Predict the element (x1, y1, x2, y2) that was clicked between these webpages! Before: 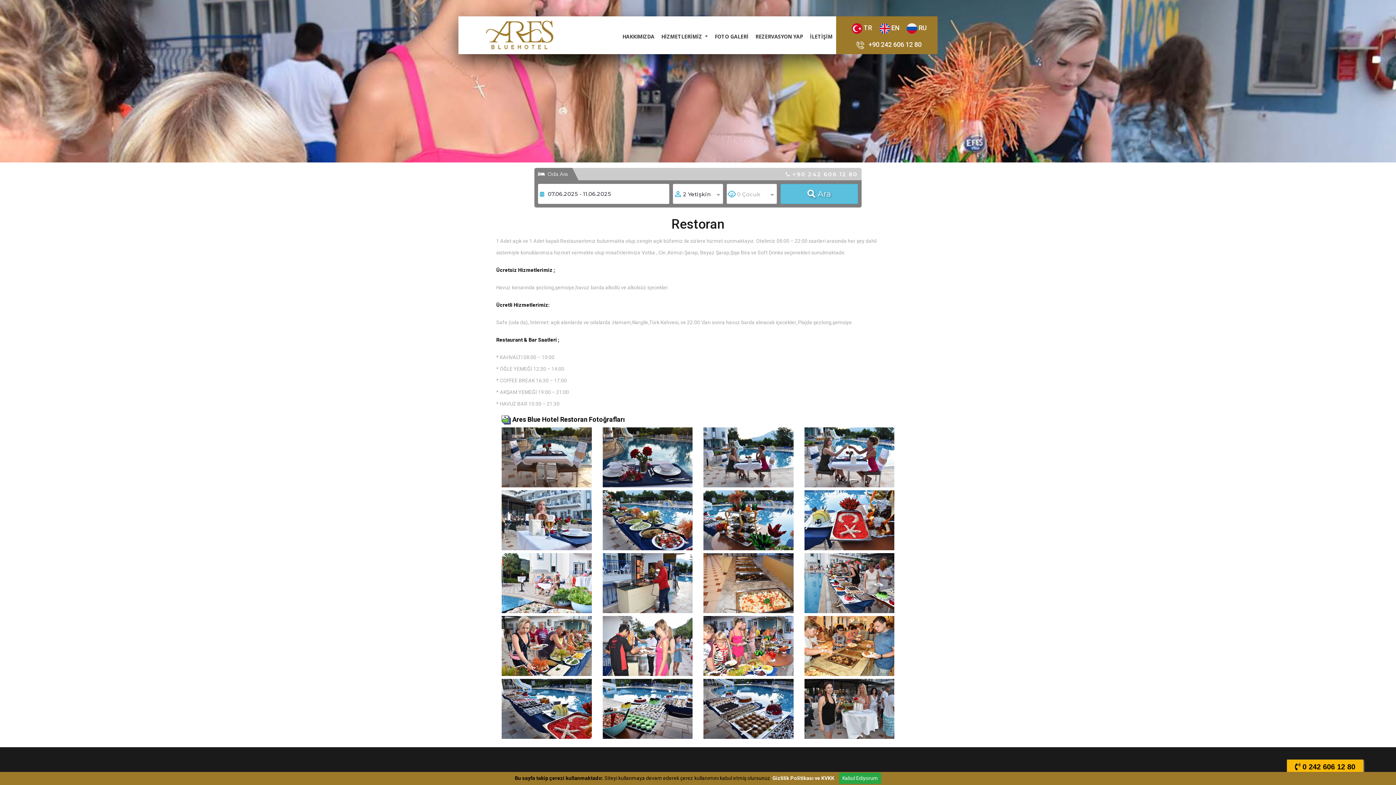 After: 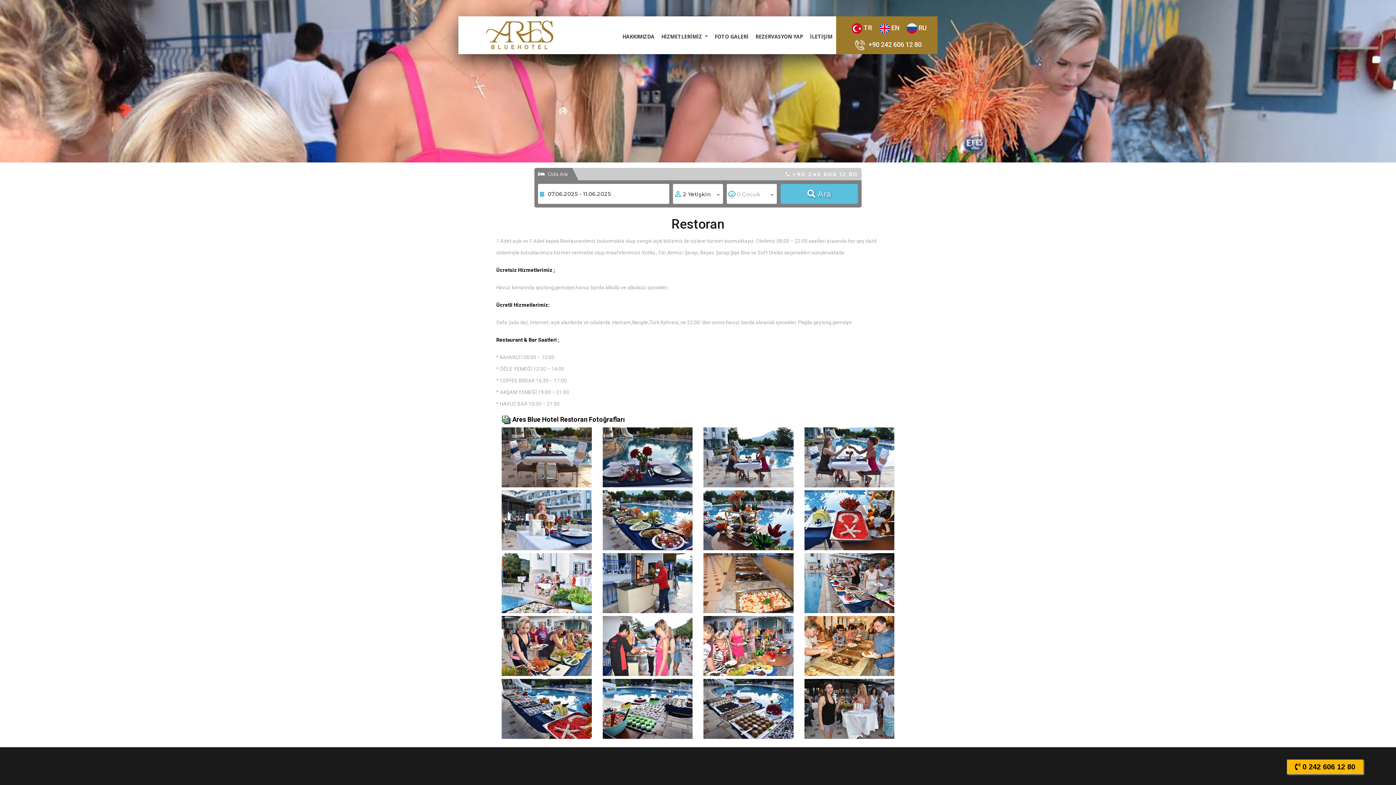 Action: label: Close bbox: (839, 773, 881, 784)